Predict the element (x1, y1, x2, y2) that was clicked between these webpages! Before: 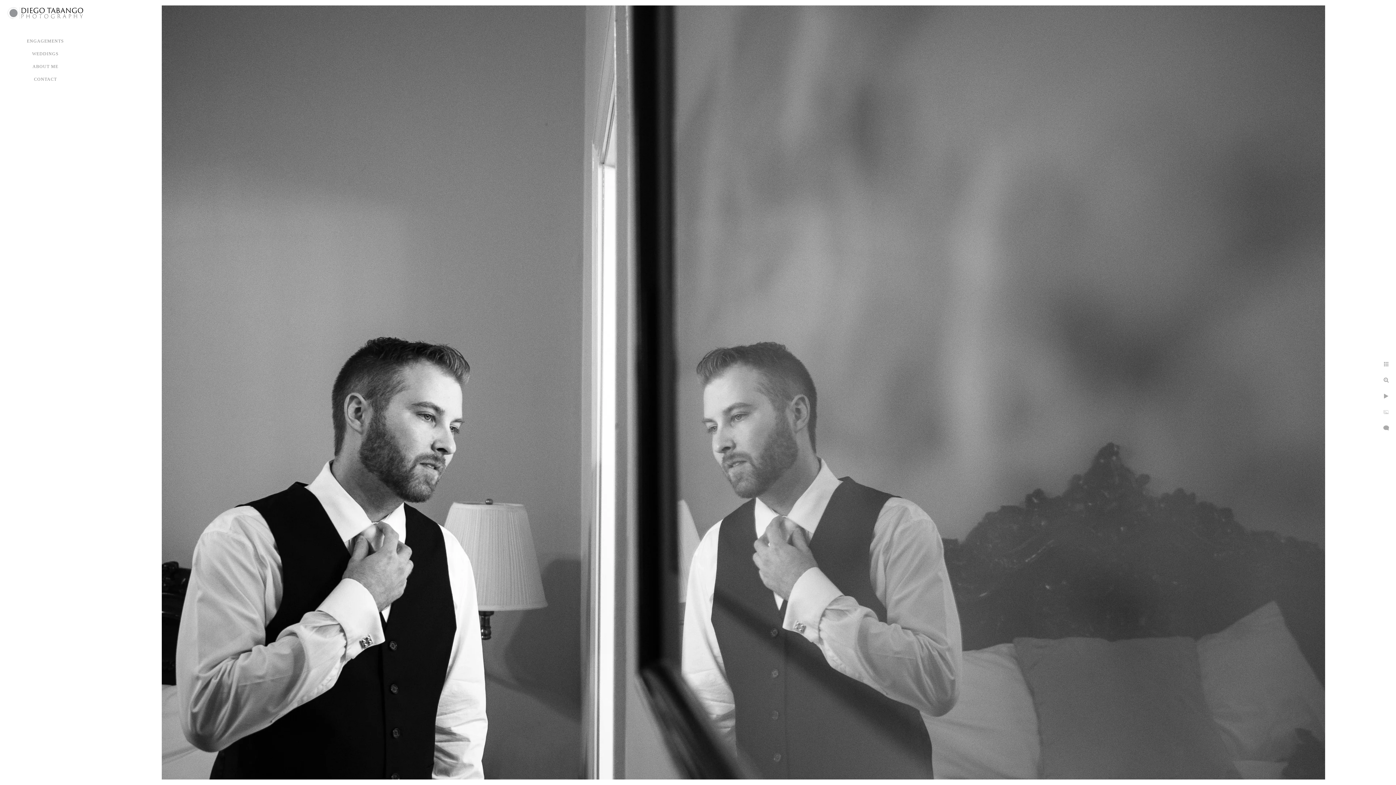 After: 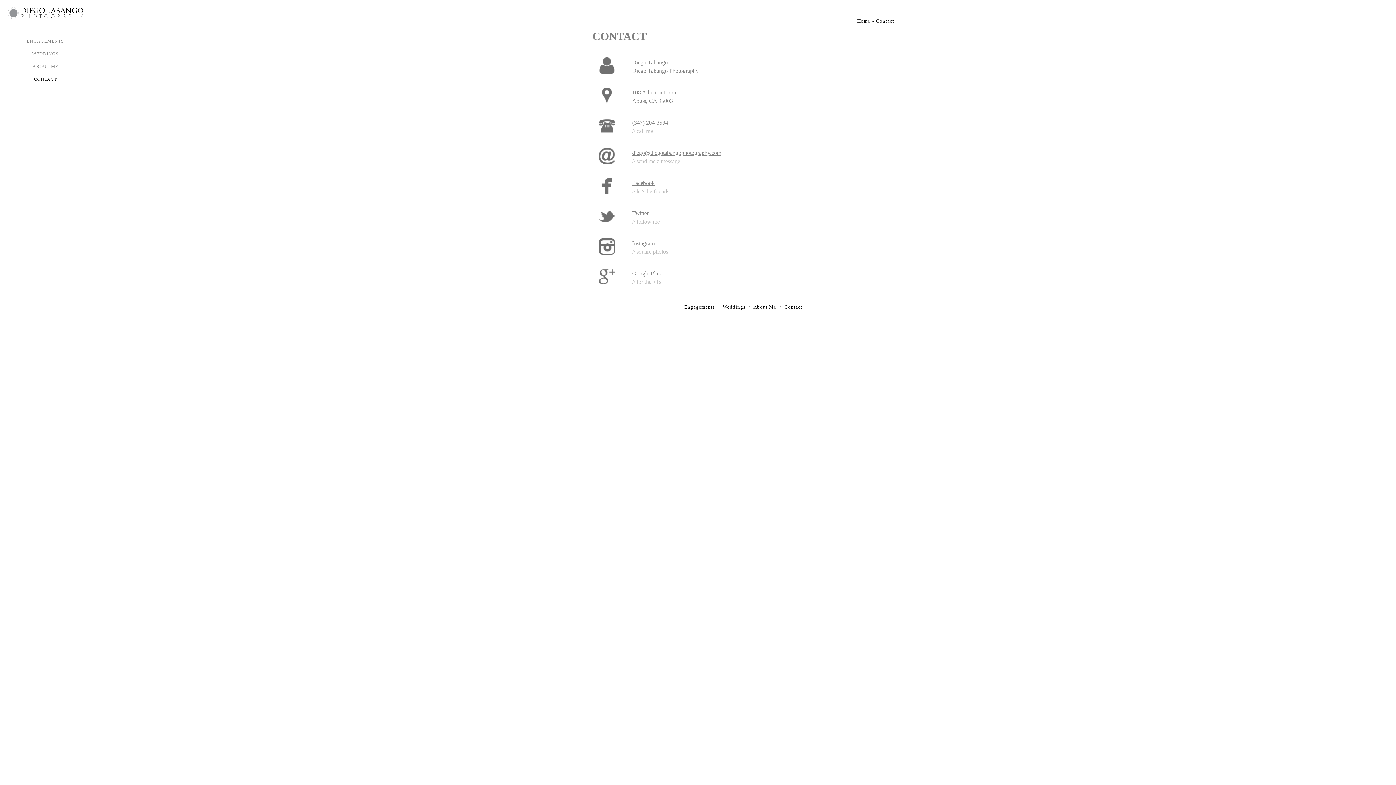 Action: label: CONTACT bbox: (34, 76, 56, 81)